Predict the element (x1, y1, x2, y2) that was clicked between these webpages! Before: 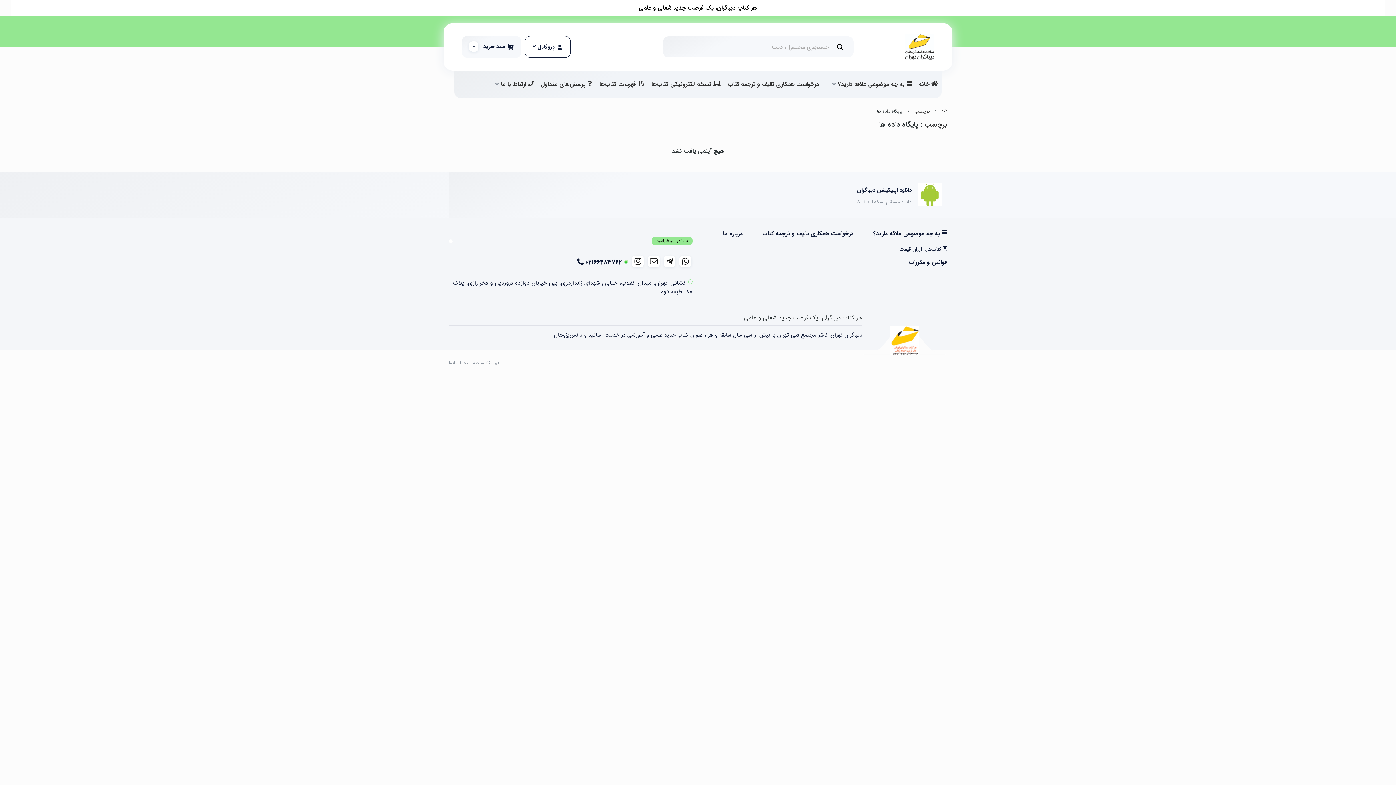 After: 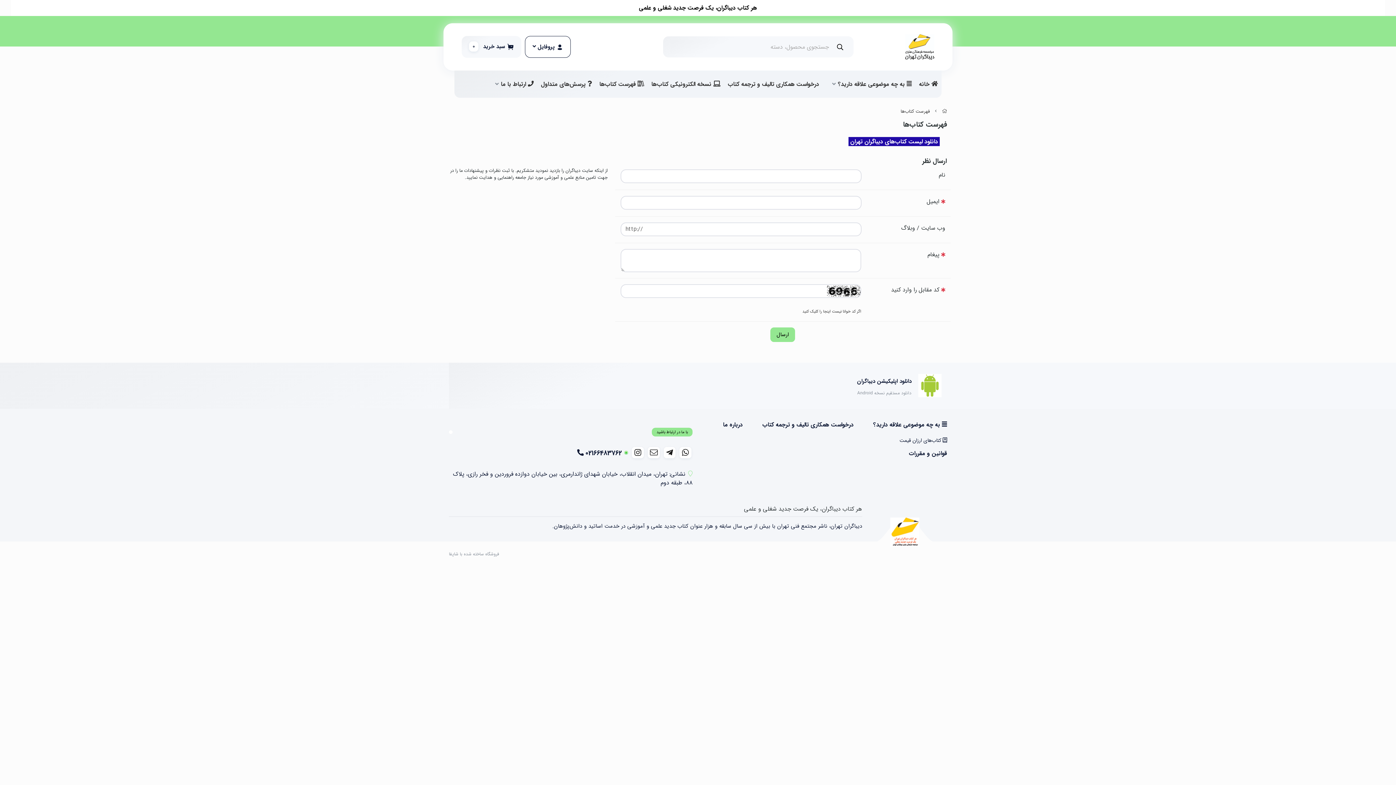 Action: label:  فهرست کتاب‌ها bbox: (599, 76, 644, 92)